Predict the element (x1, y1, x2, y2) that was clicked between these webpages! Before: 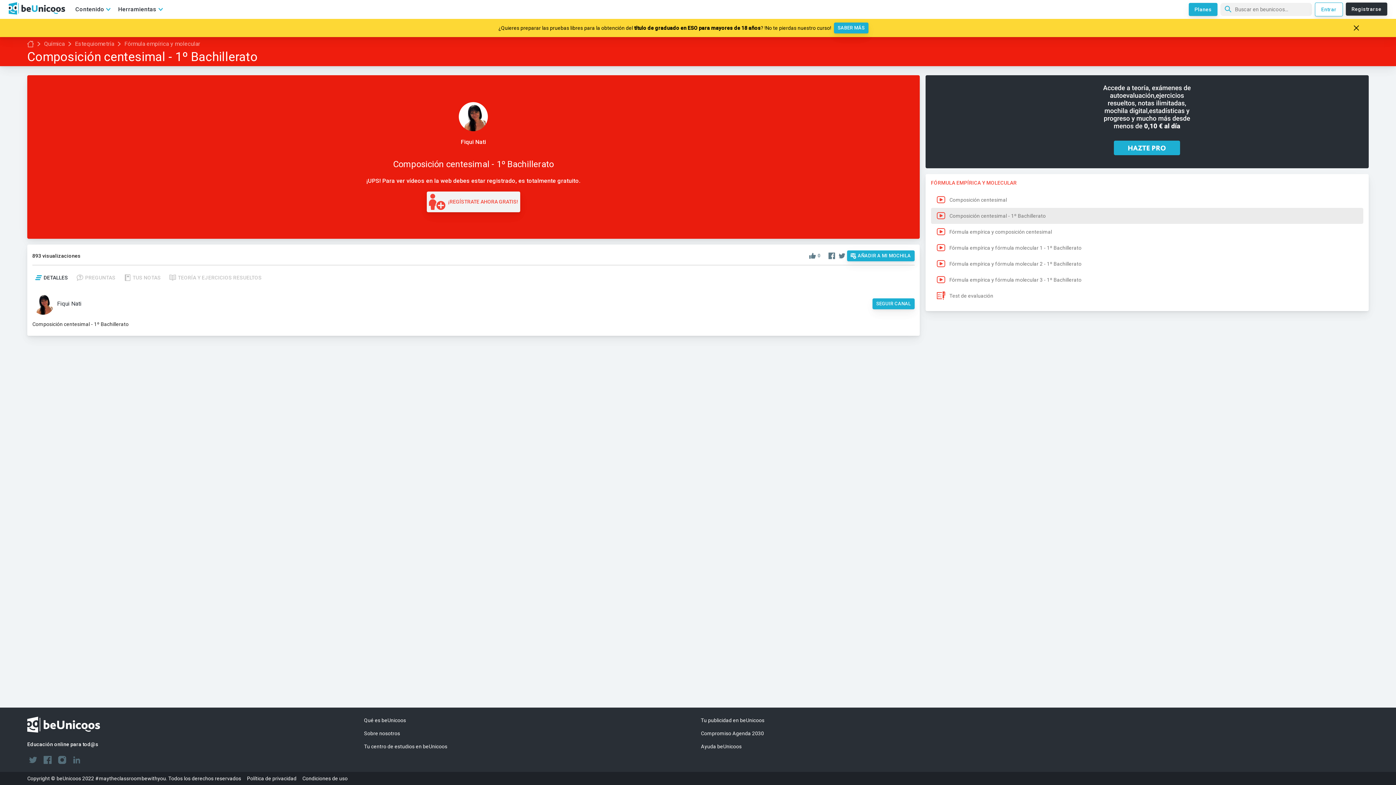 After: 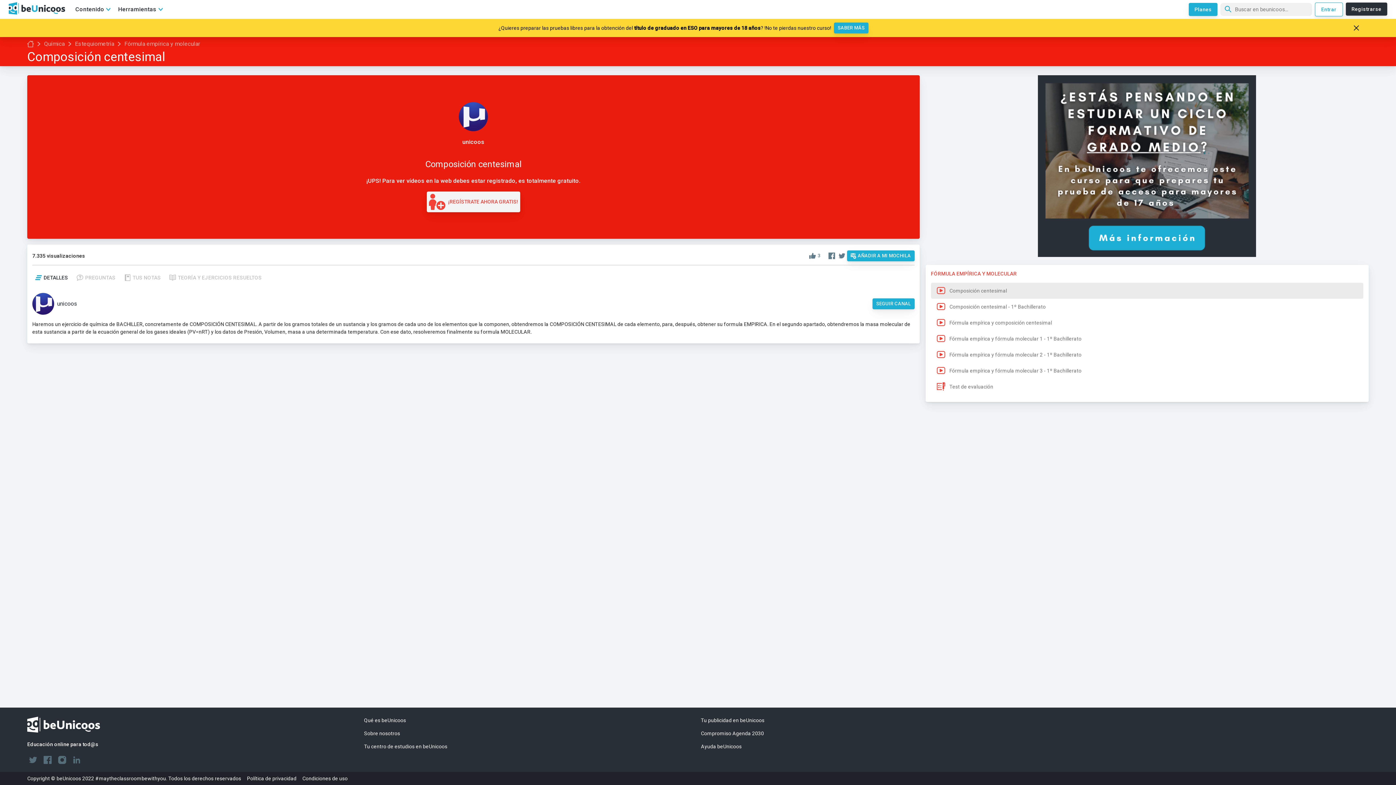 Action: bbox: (931, 191, 1363, 207) label: Composición centesimal